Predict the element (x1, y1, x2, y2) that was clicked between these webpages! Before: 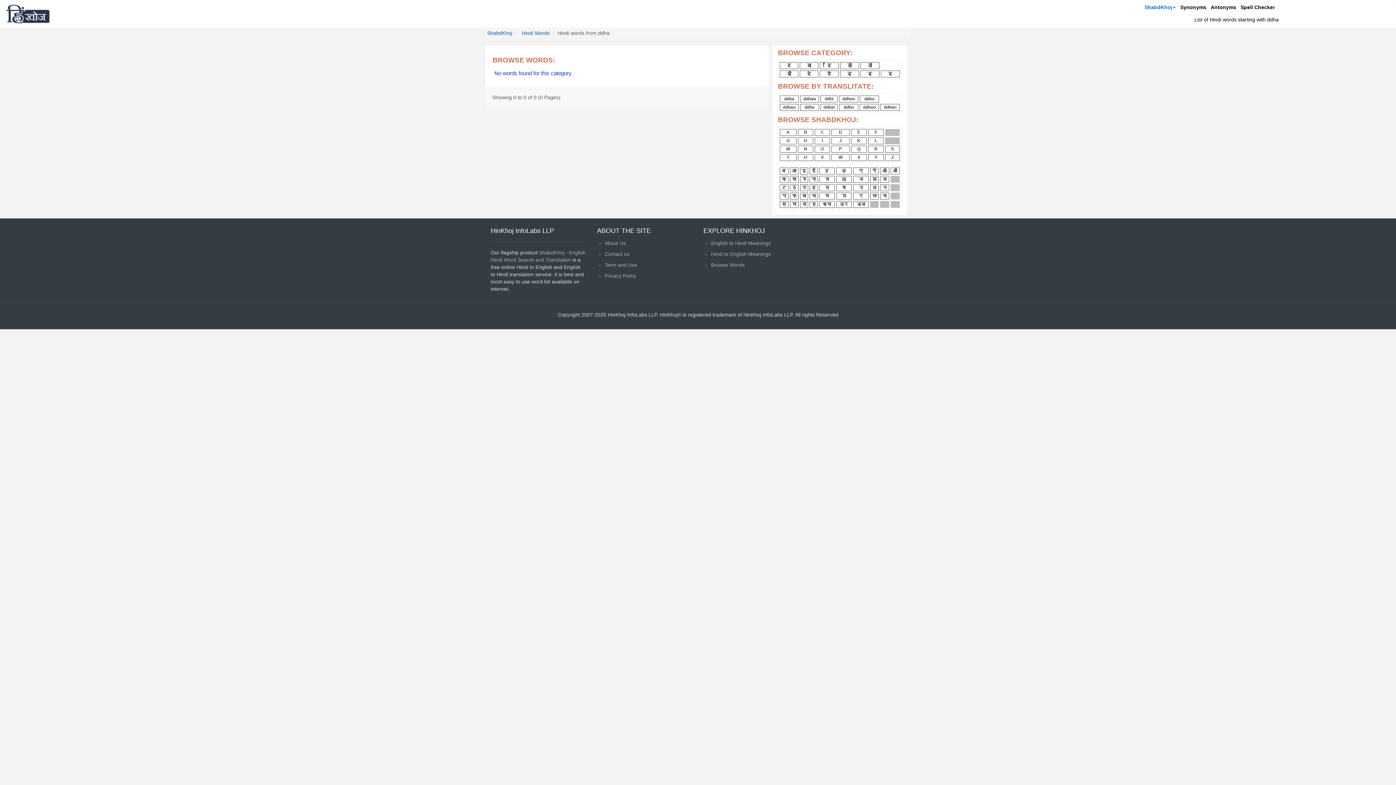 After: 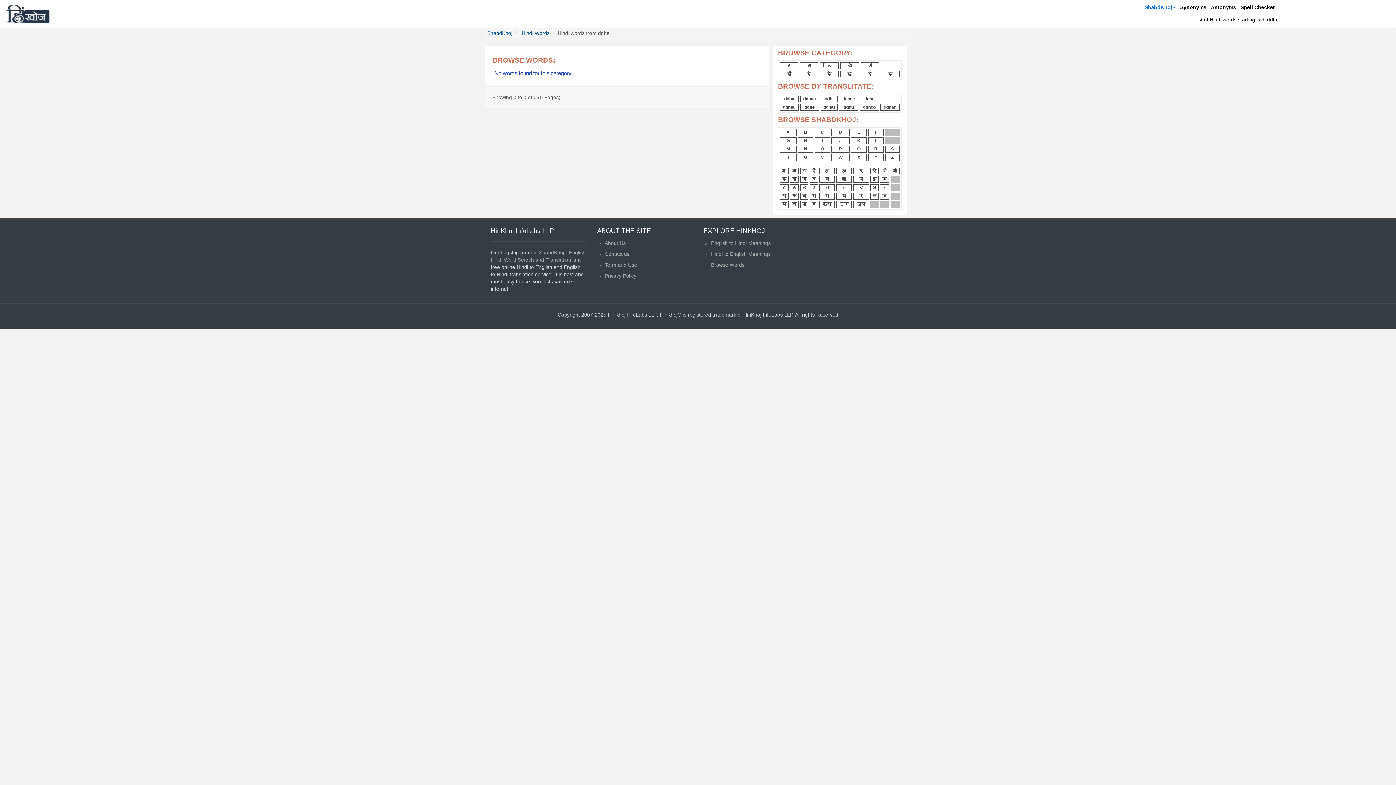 Action: bbox: (804, 104, 814, 109) label: ddhe